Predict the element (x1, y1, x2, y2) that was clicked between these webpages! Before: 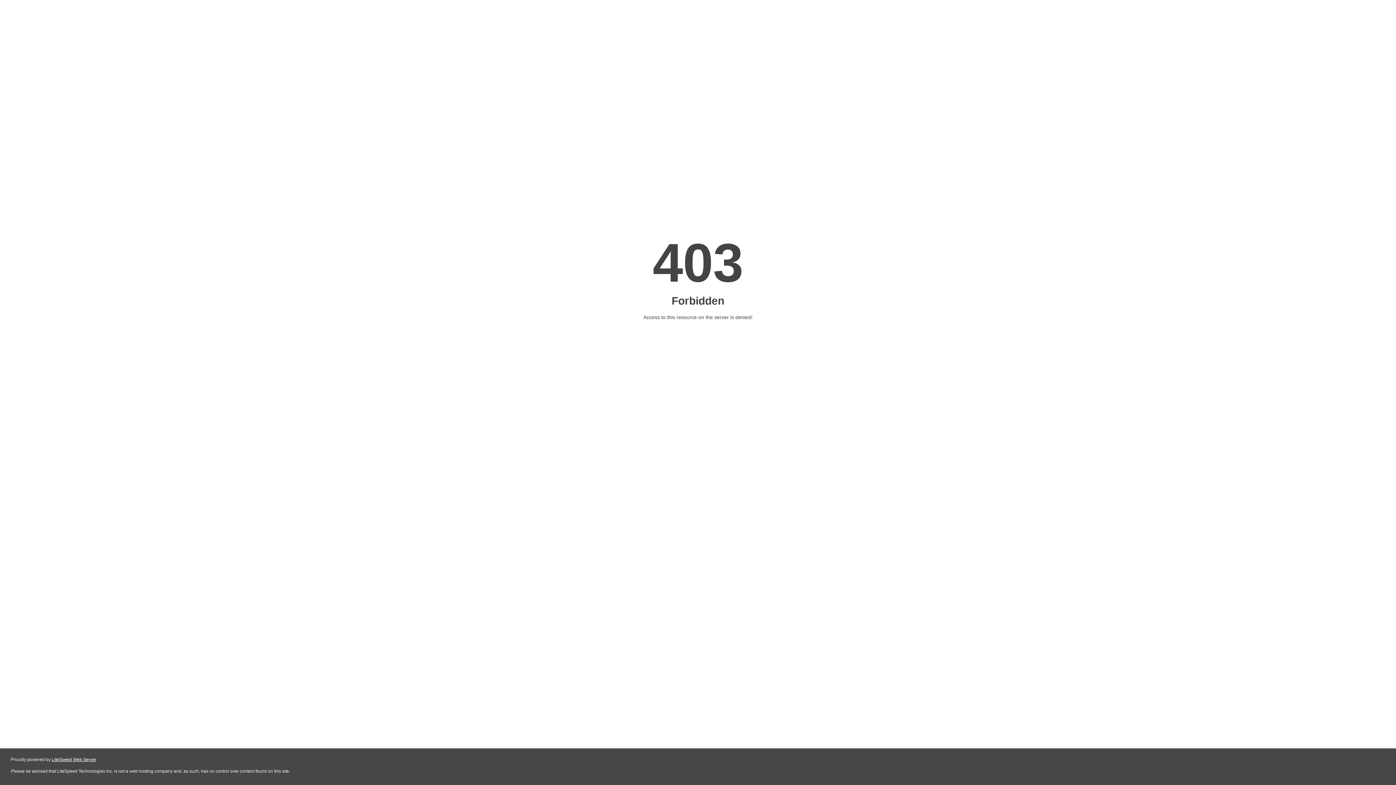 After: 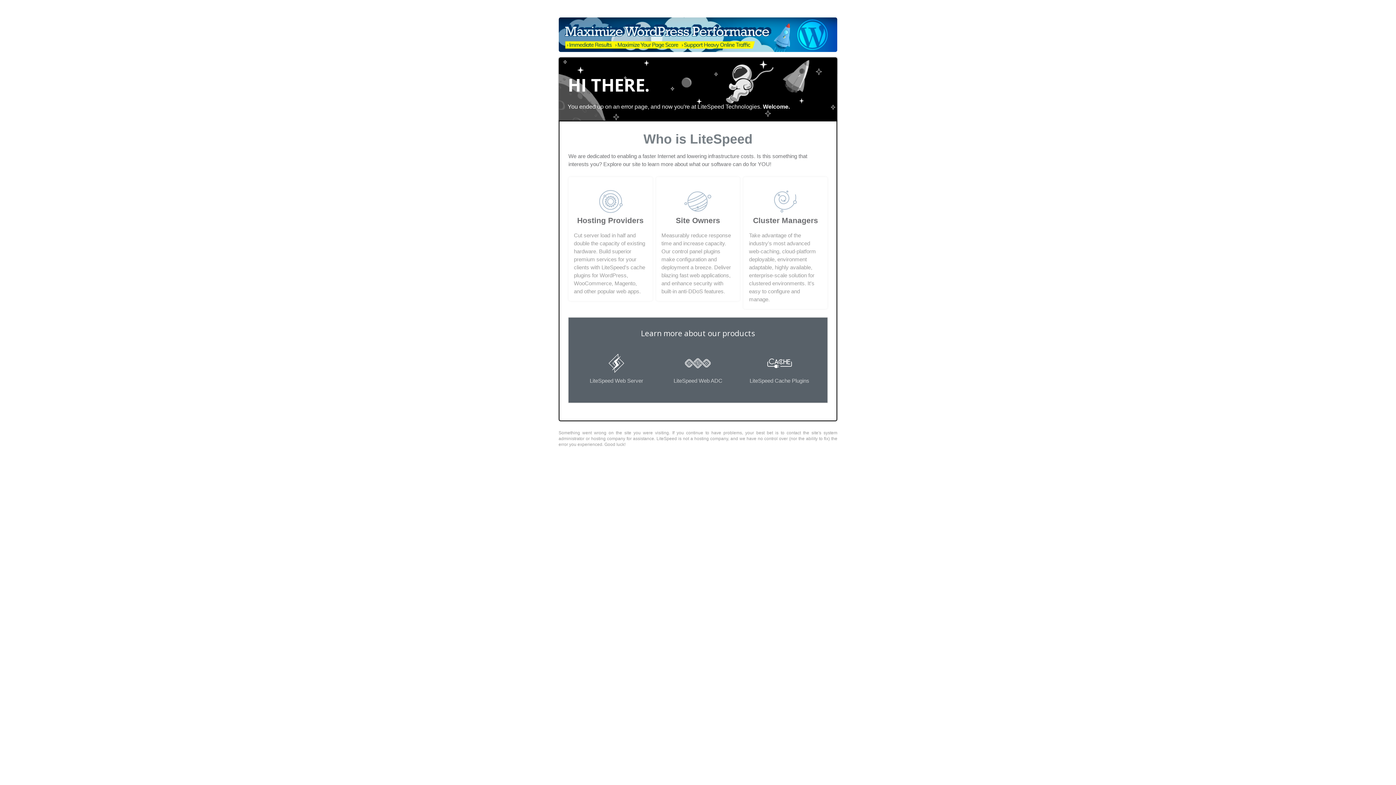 Action: bbox: (51, 757, 96, 762) label: LiteSpeed Web Server